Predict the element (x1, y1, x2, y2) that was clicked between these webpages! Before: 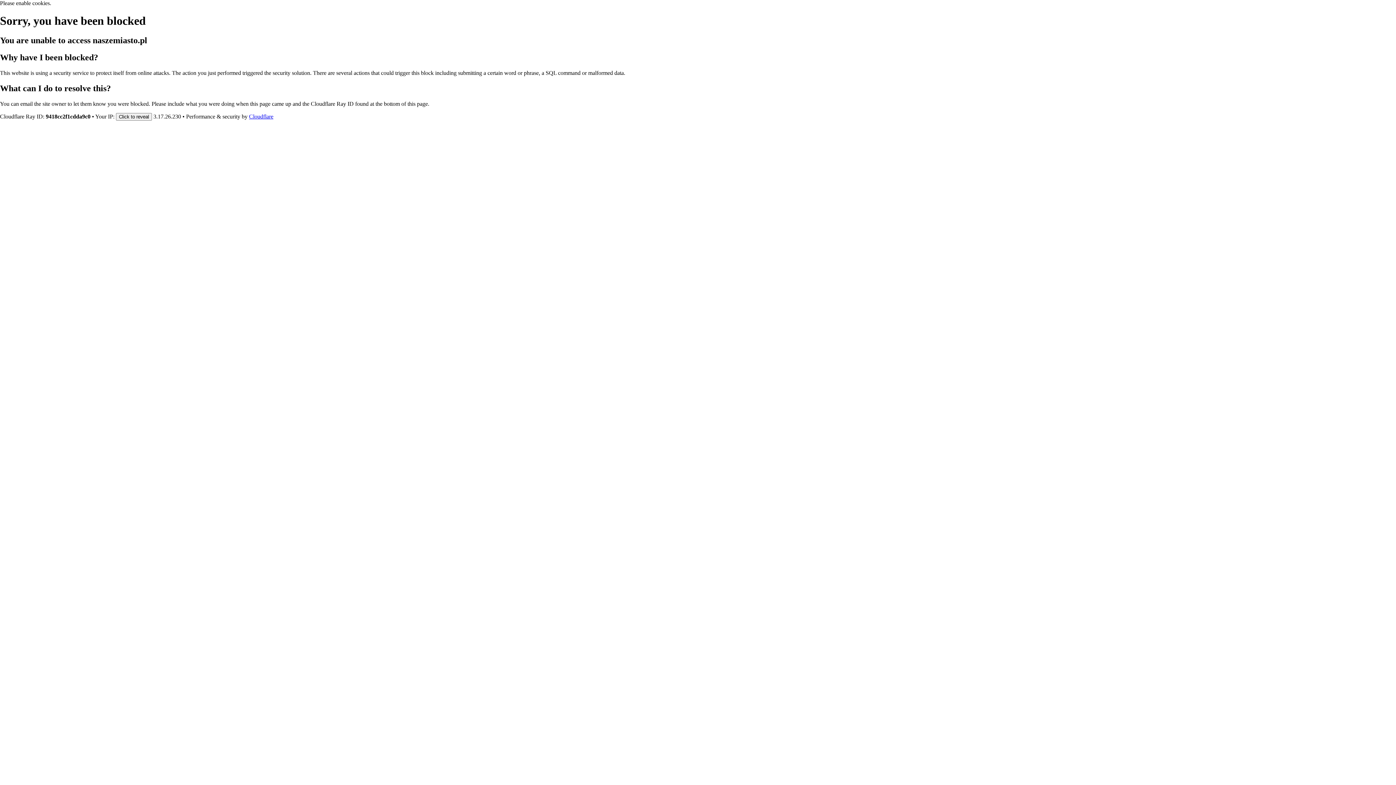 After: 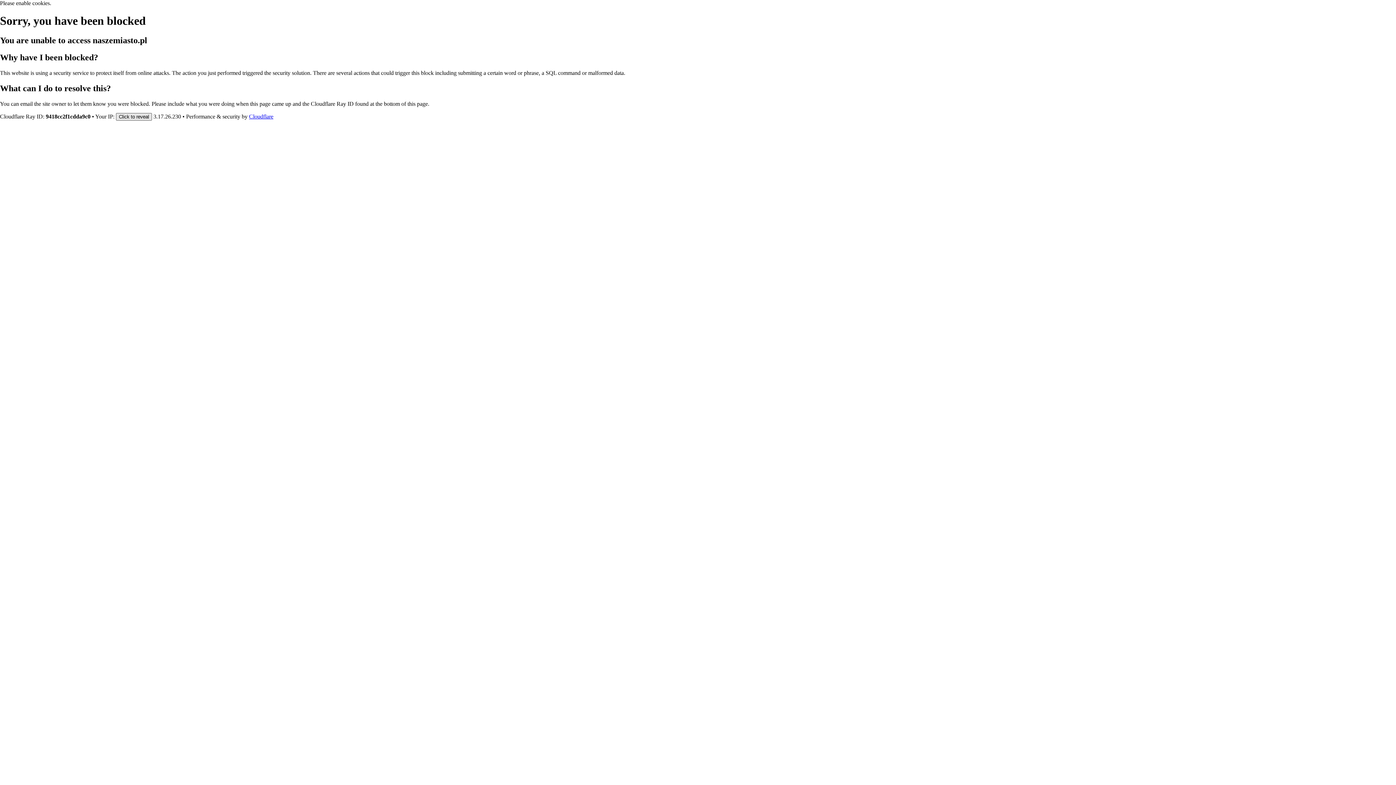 Action: bbox: (116, 112, 152, 120) label: Click to reveal